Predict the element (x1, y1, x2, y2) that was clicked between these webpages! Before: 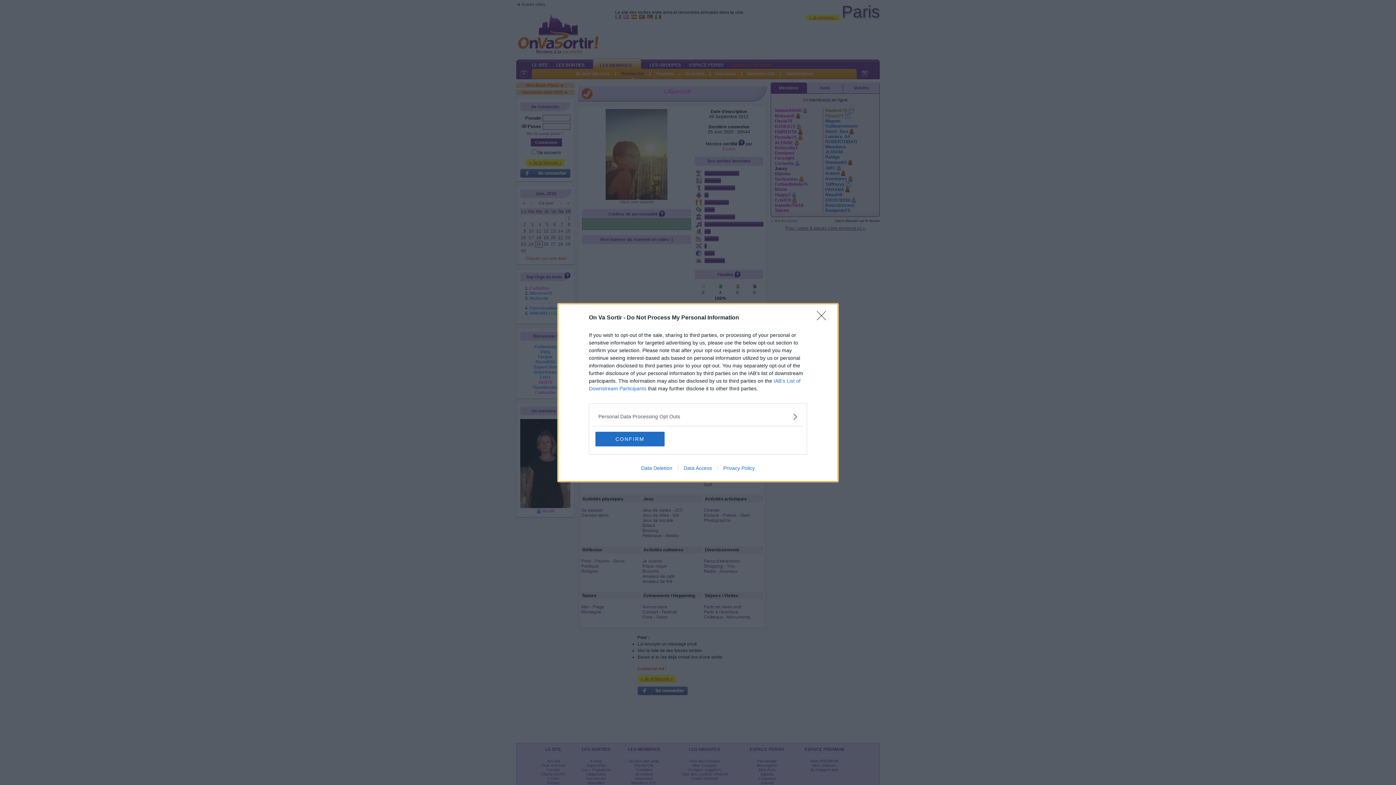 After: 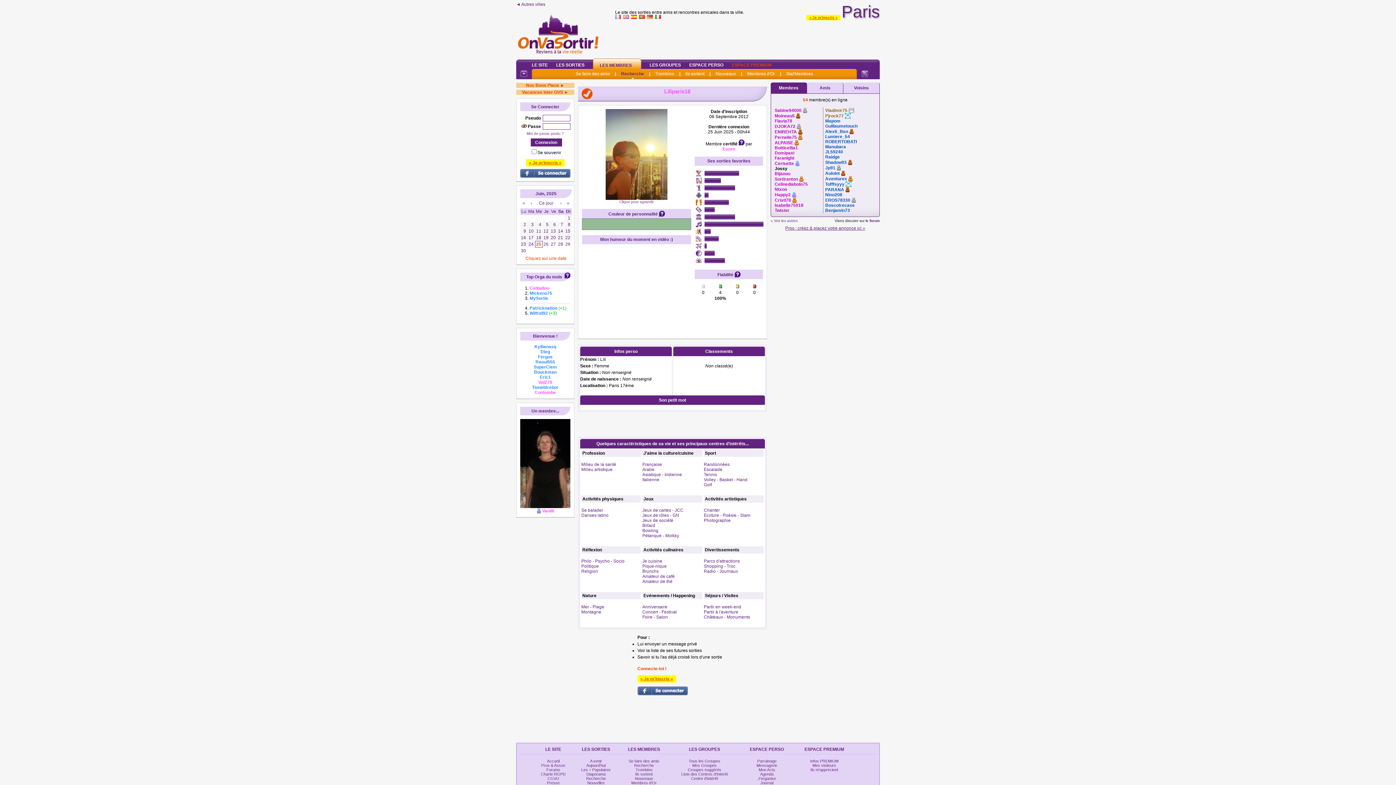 Action: bbox: (817, 311, 830, 324) label: Close